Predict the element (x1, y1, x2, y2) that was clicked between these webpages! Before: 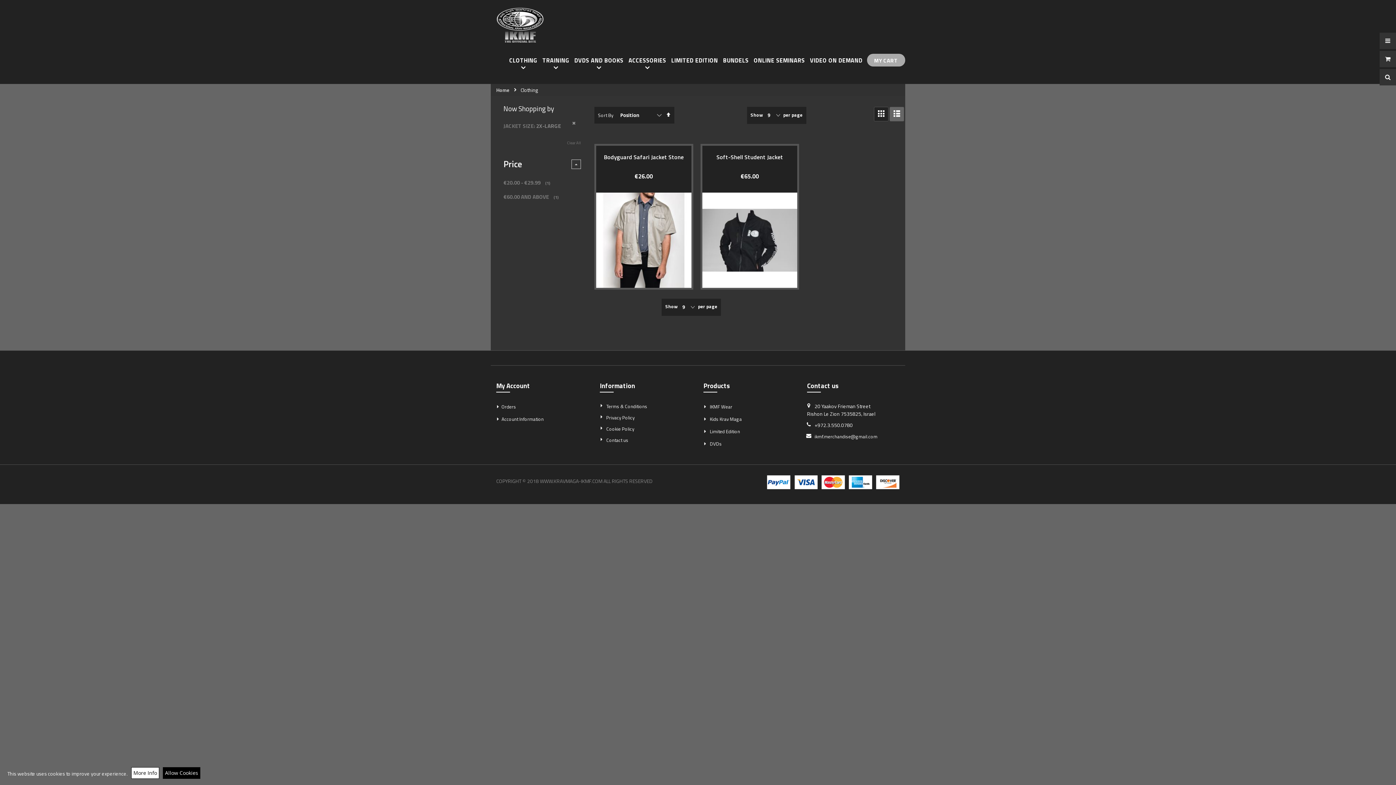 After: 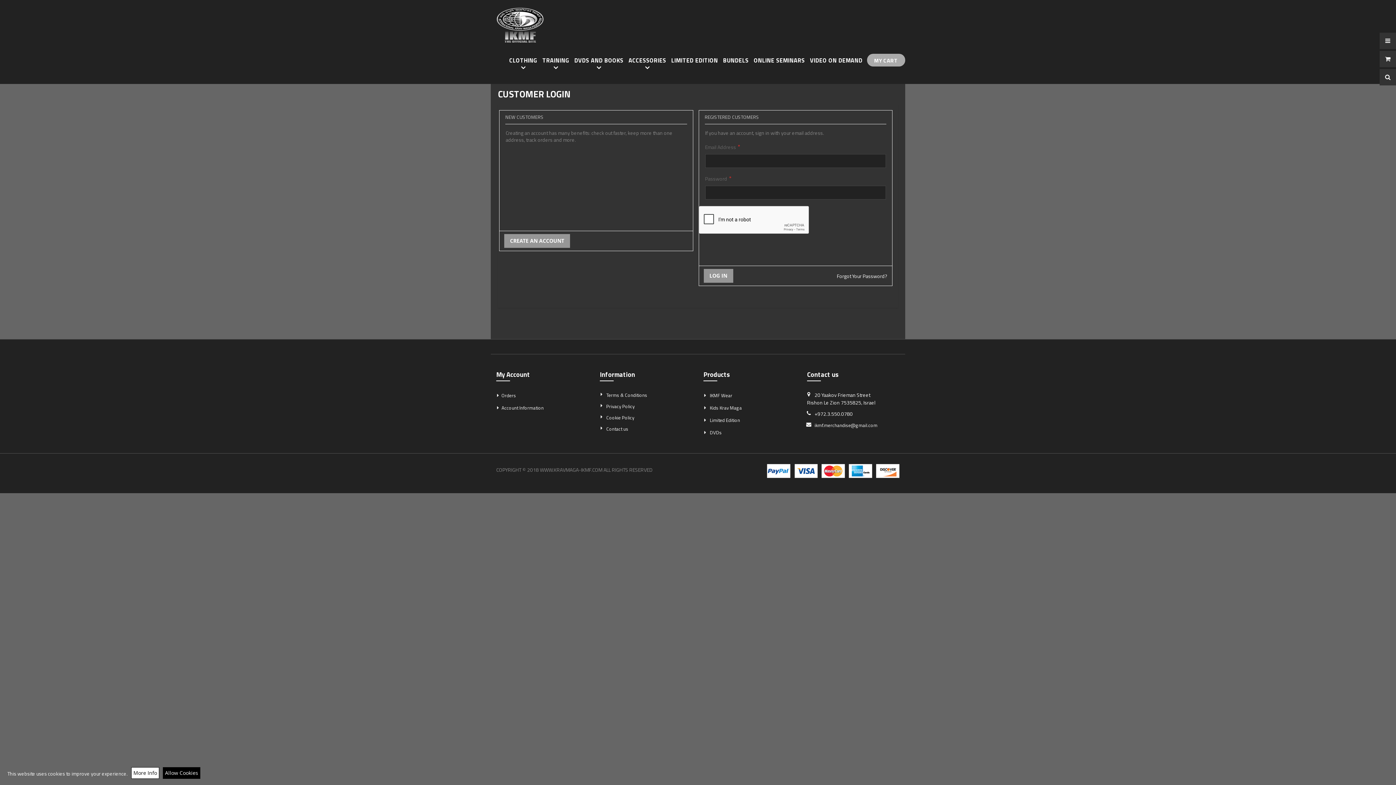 Action: bbox: (501, 415, 543, 422) label: Account Information